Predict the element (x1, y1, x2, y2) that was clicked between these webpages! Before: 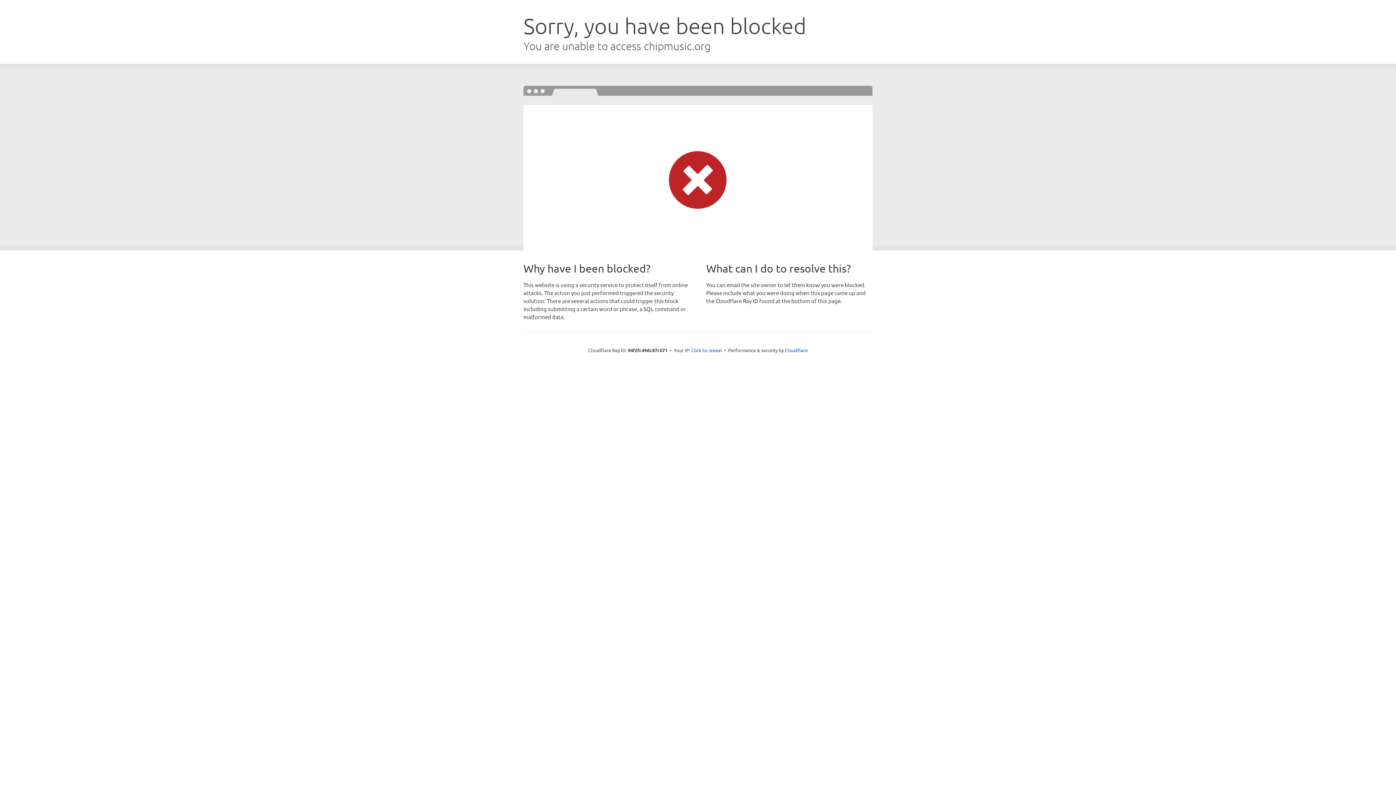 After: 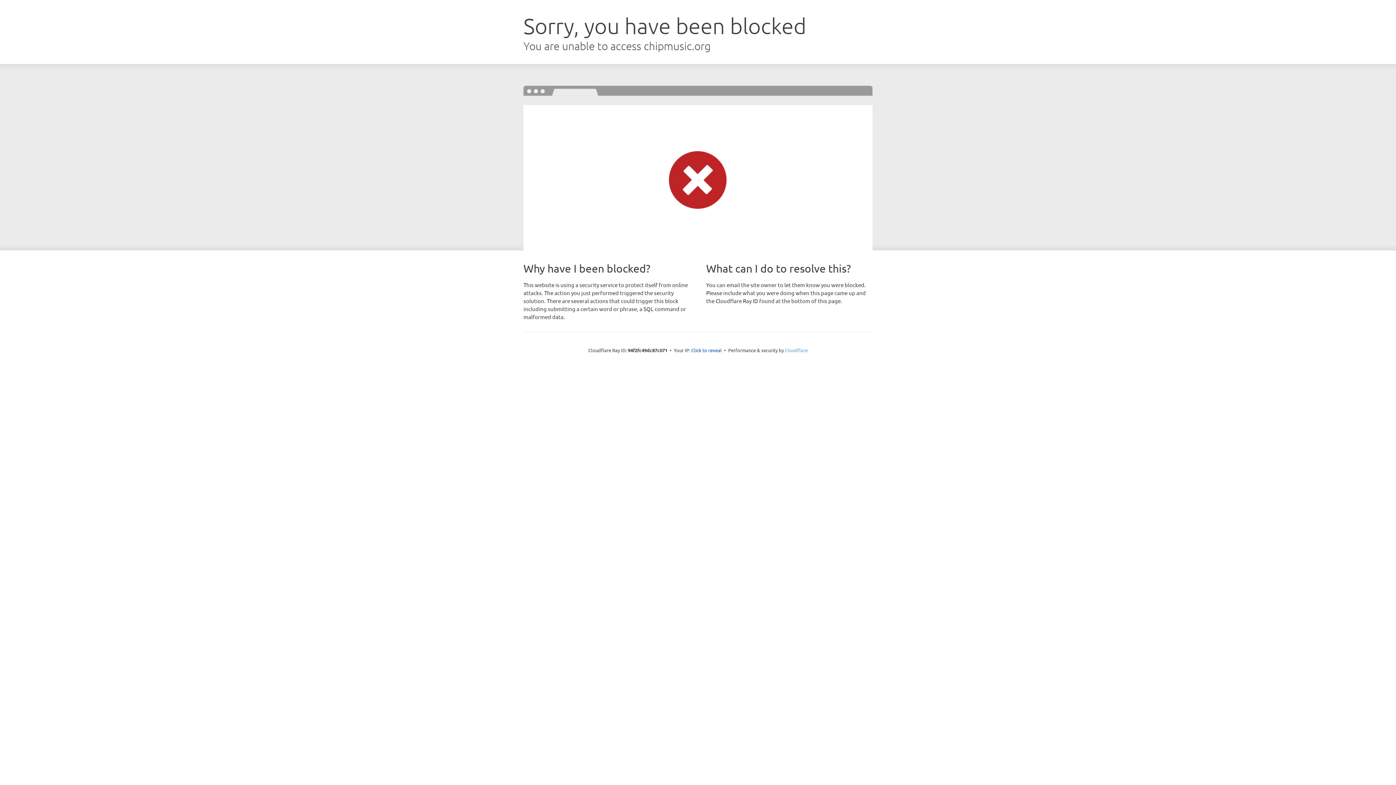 Action: bbox: (785, 347, 808, 353) label: Cloudflare